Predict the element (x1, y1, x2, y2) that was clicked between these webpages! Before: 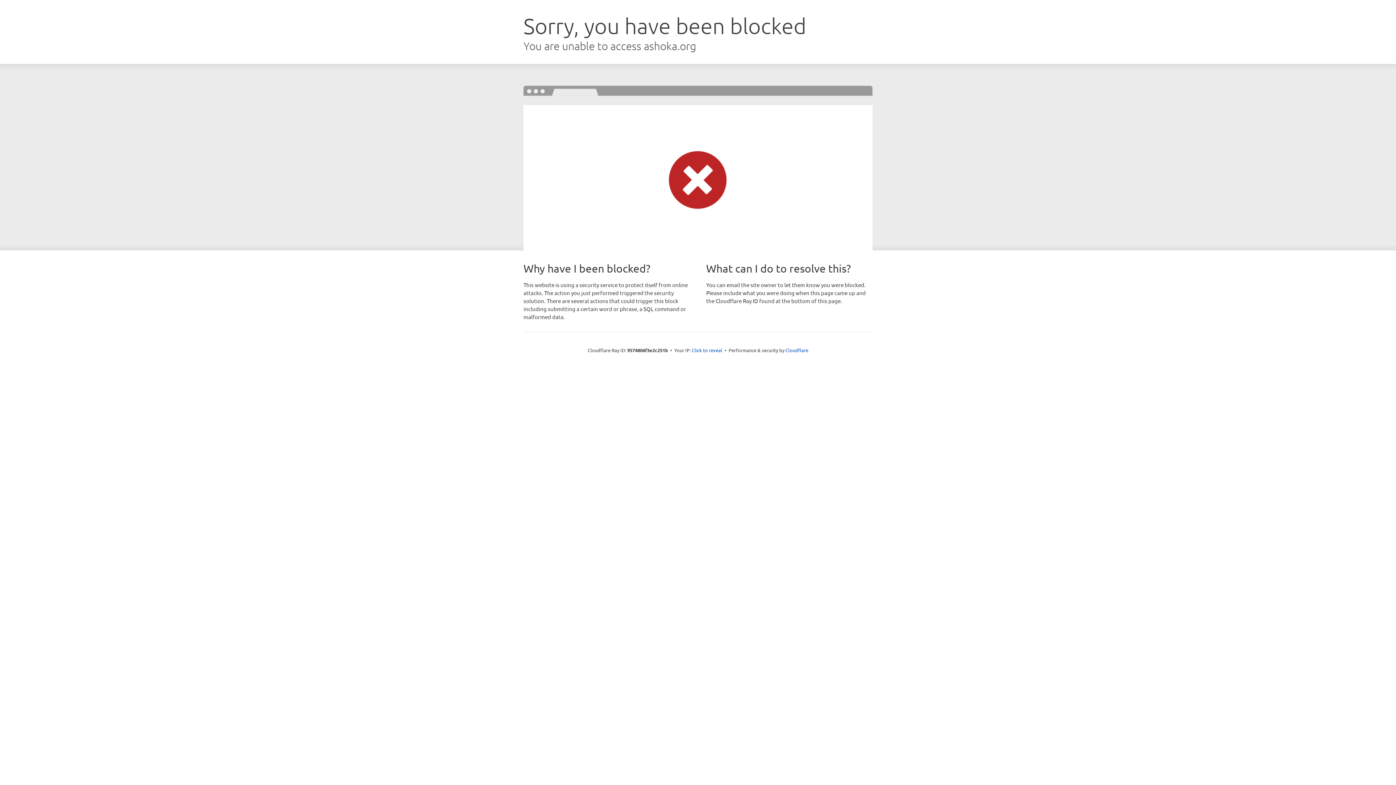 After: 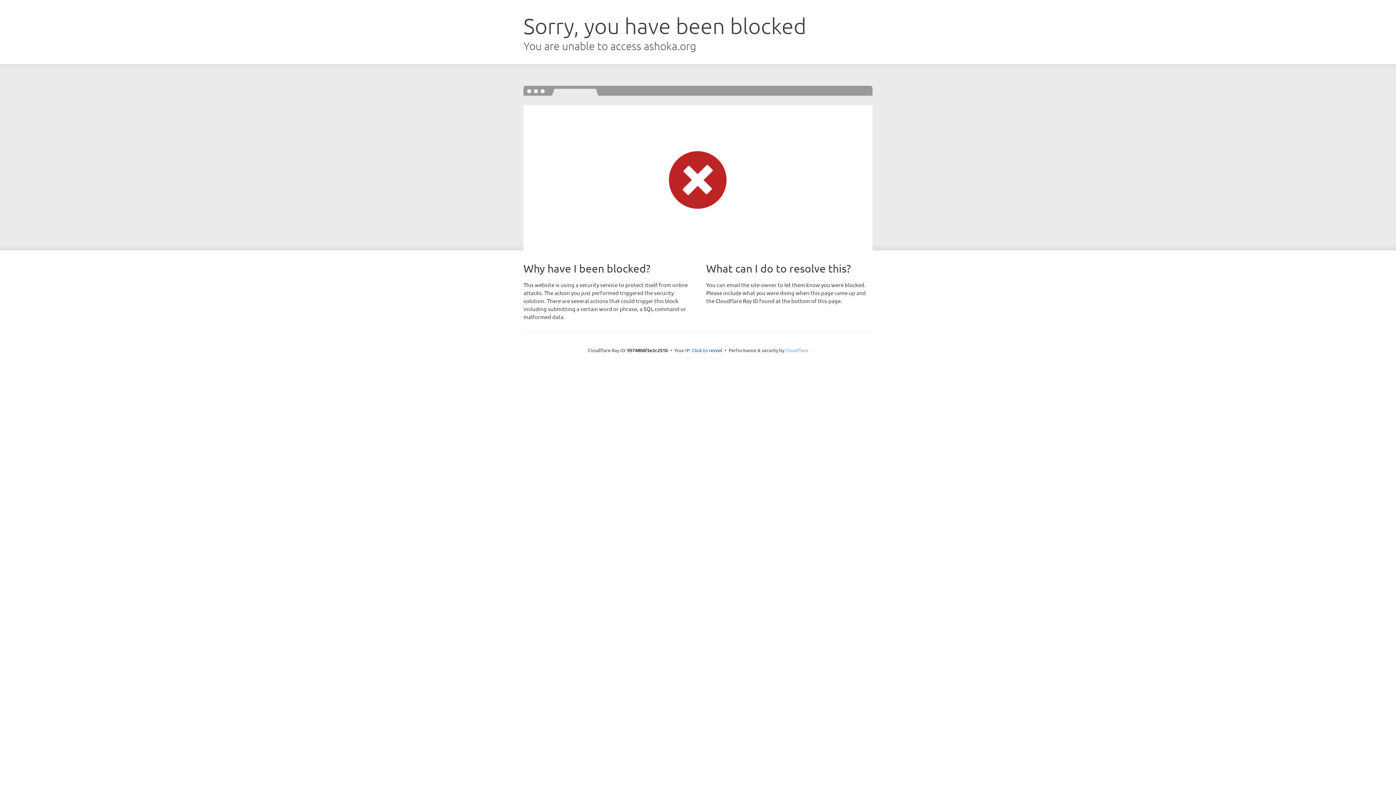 Action: bbox: (785, 347, 808, 353) label: Cloudflare